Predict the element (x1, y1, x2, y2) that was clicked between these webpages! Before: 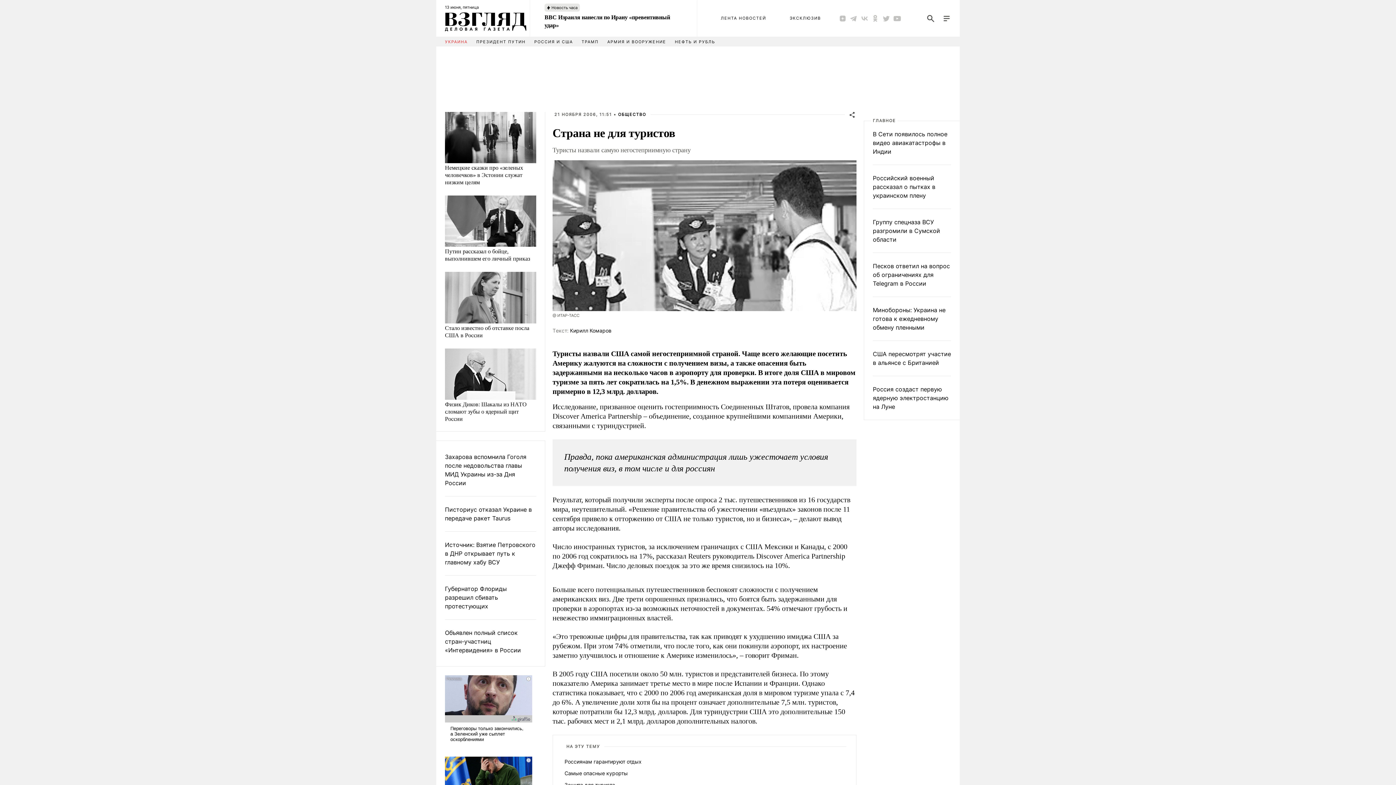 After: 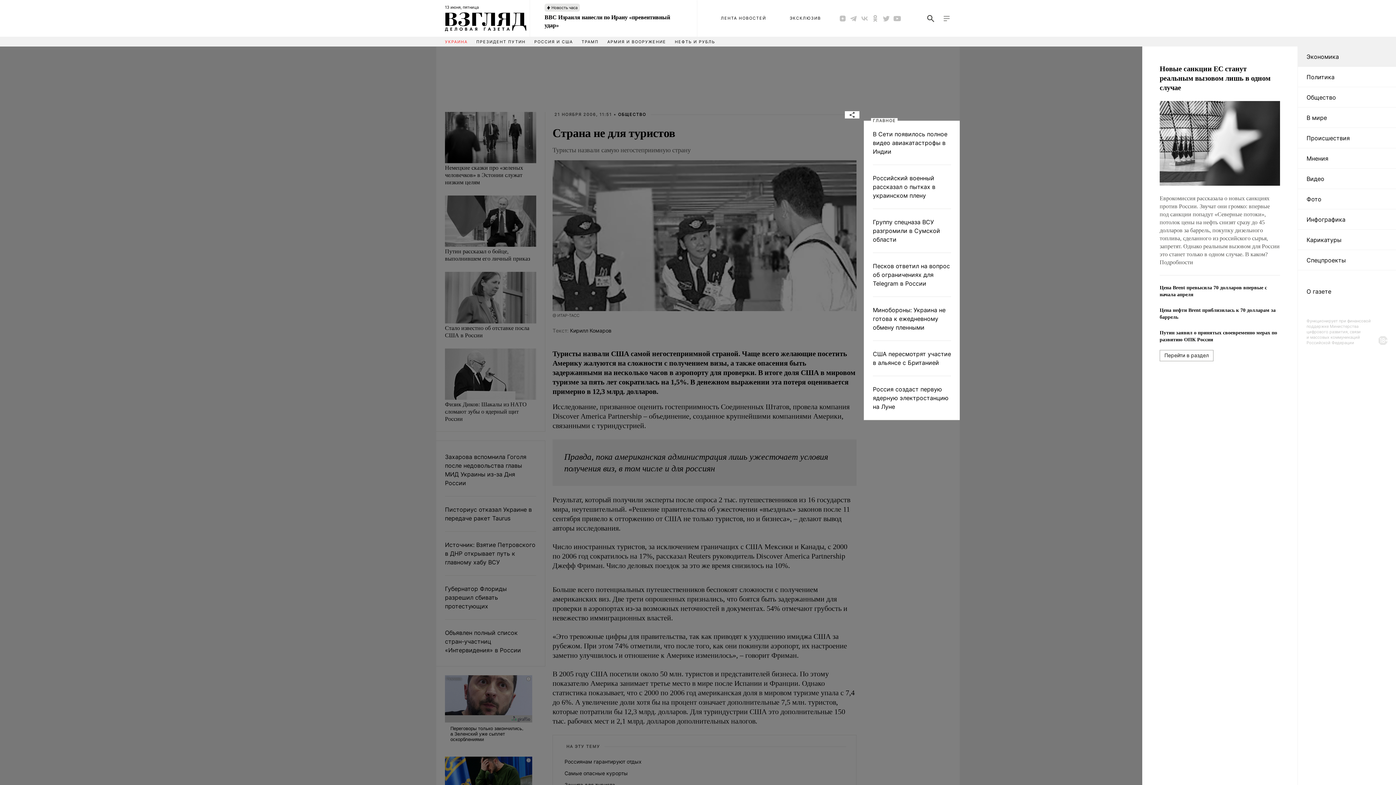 Action: bbox: (942, 14, 951, 22)